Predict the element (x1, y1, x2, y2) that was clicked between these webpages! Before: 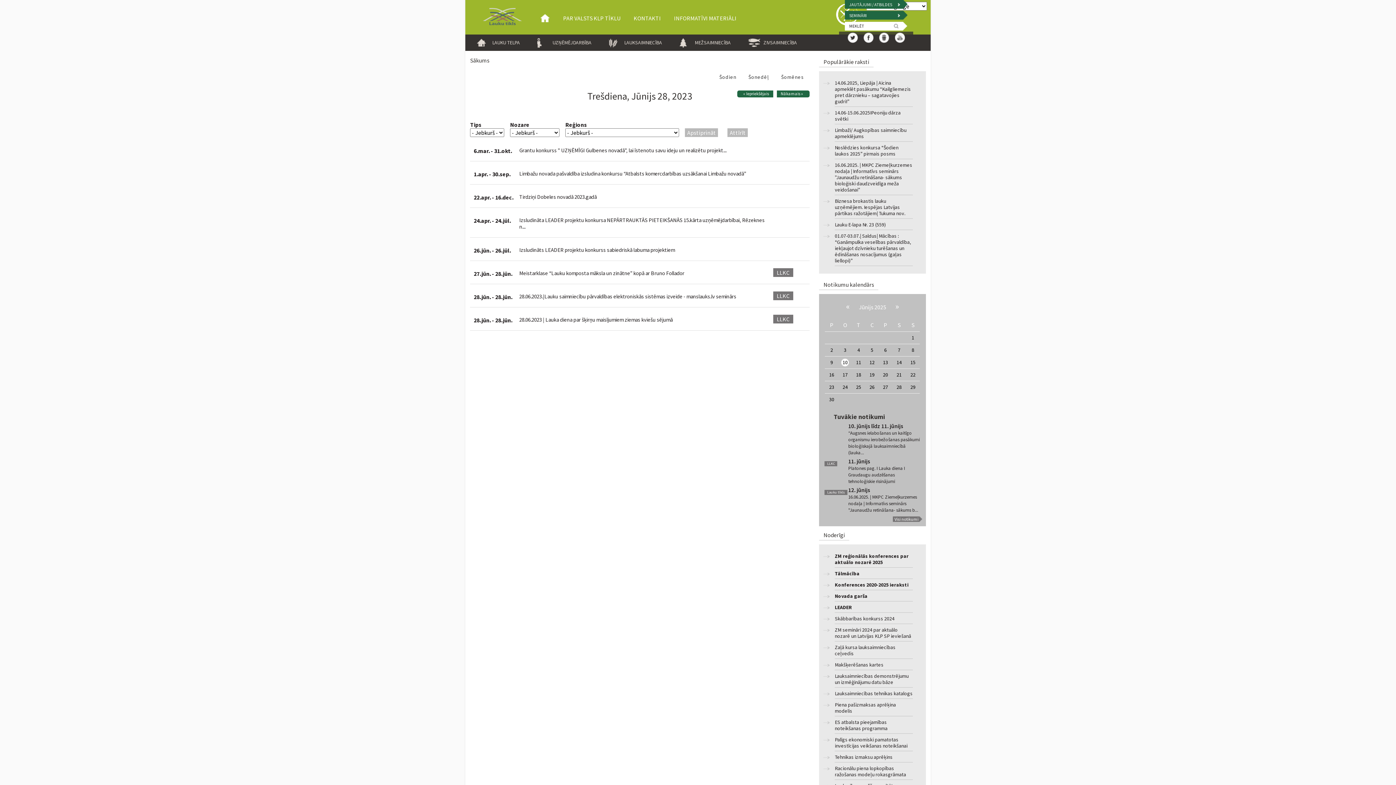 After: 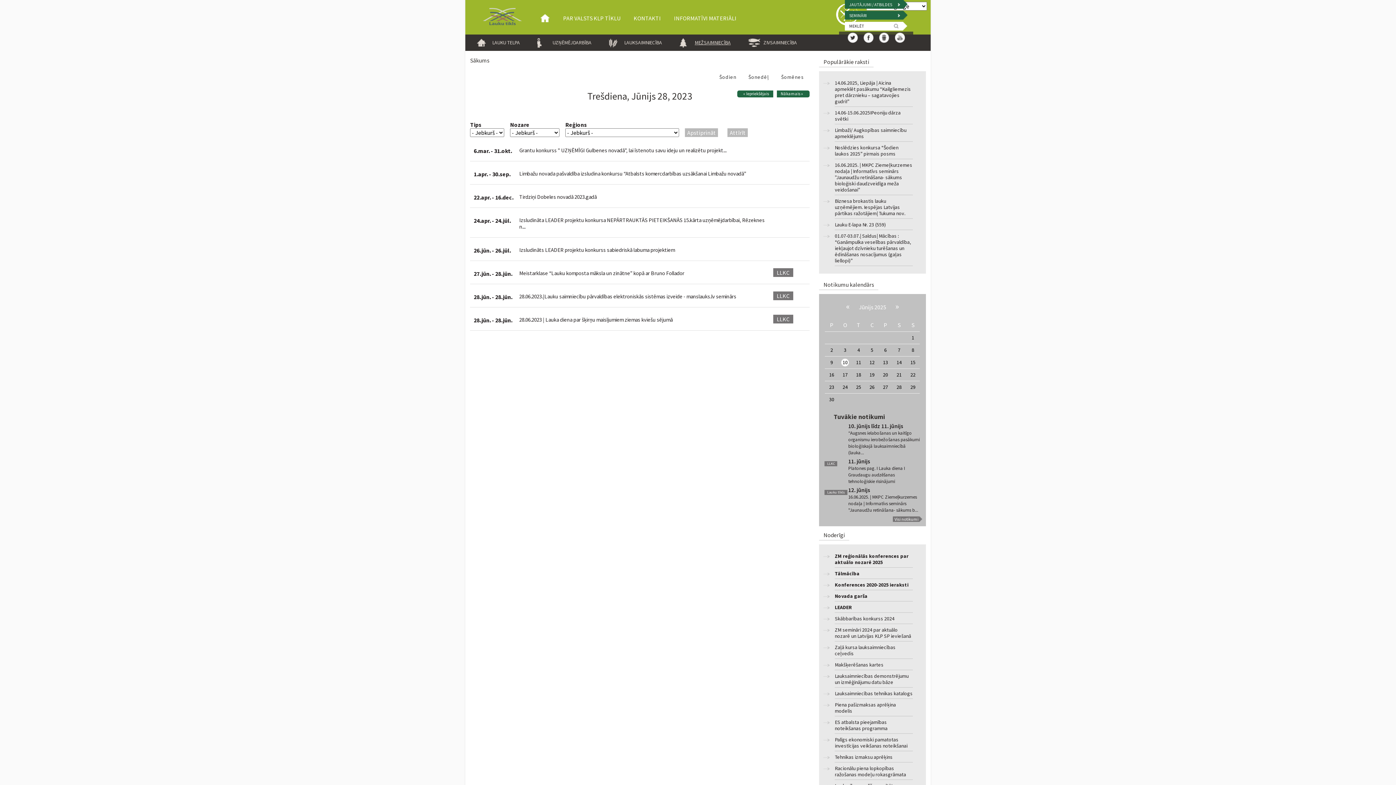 Action: bbox: (679, 34, 730, 50) label: MEŽSAIMNIECĪBA